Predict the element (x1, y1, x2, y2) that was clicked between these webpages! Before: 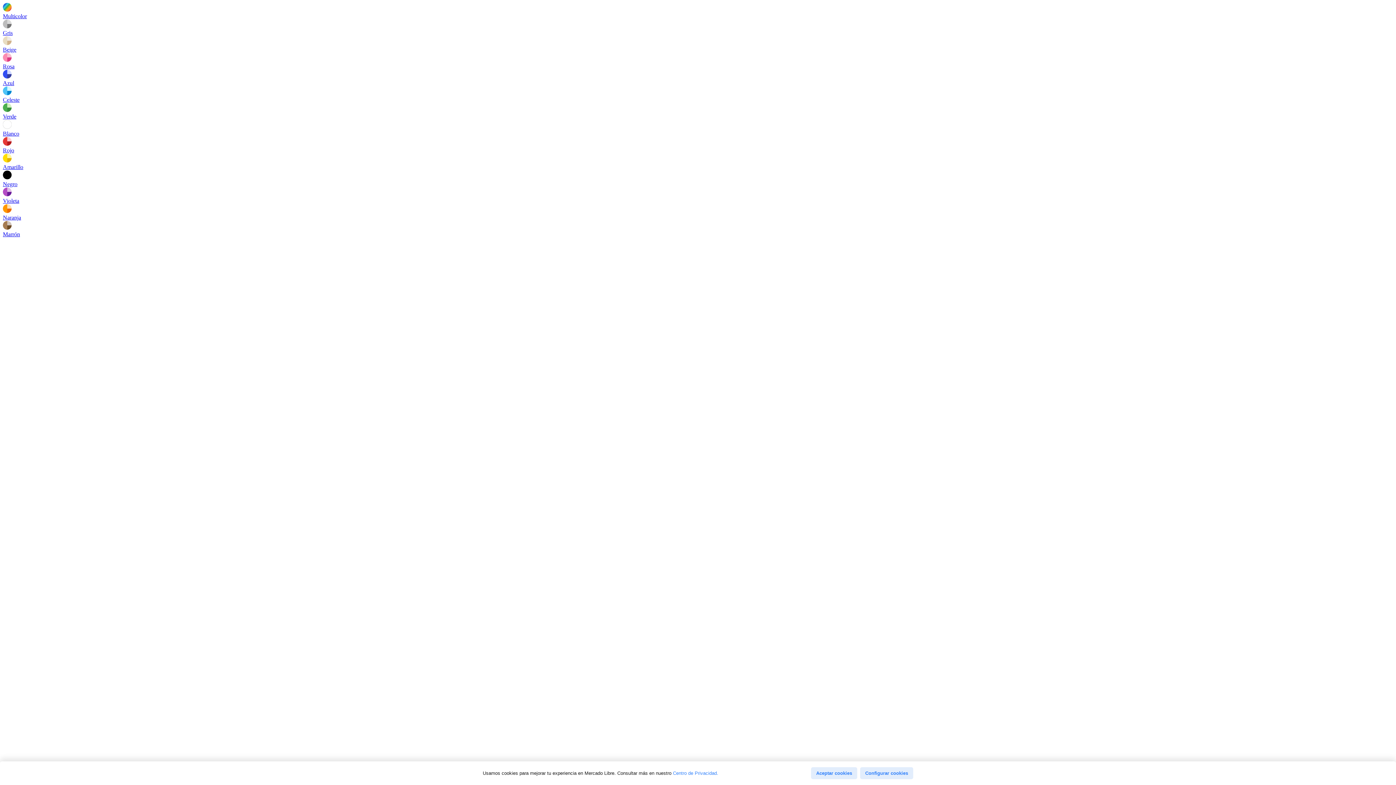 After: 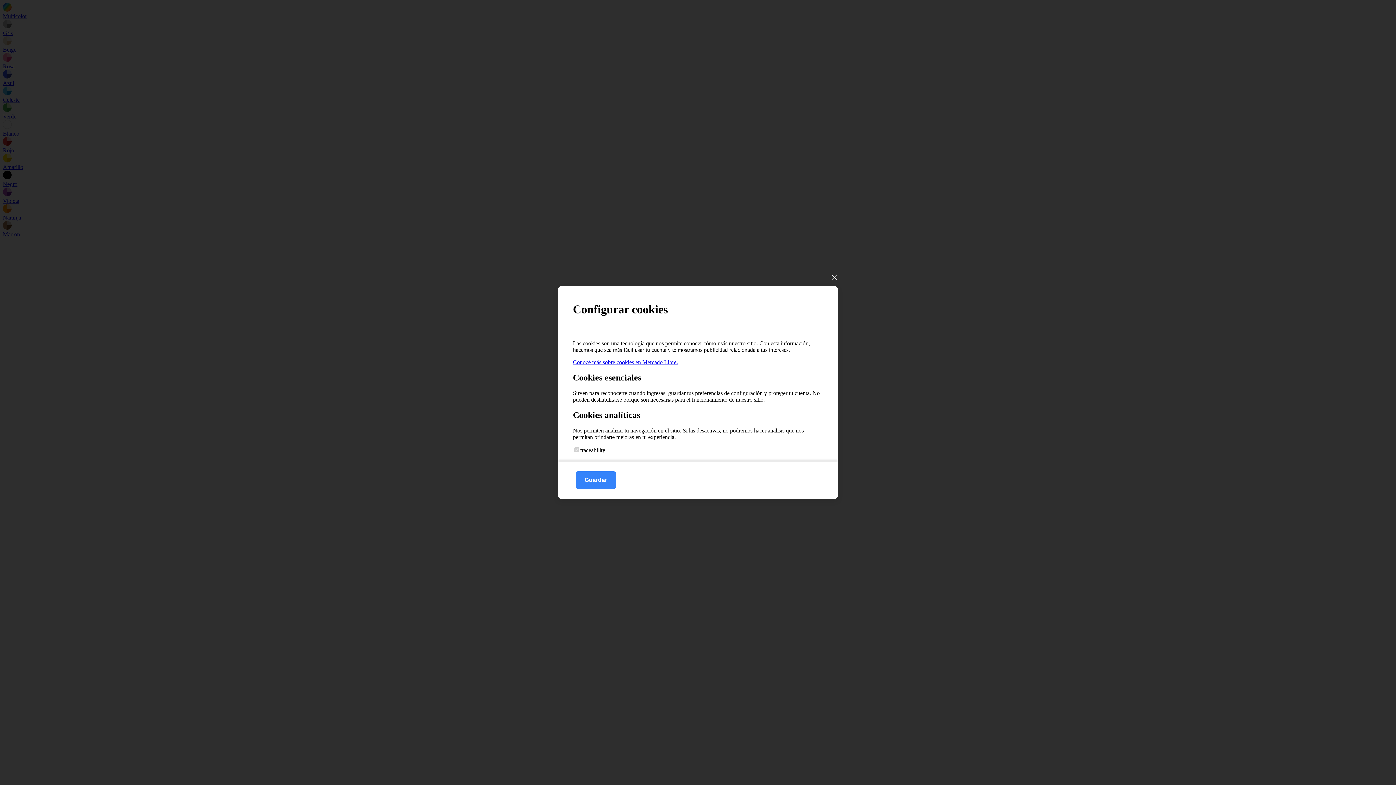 Action: label: Configurar cookies bbox: (860, 767, 913, 779)